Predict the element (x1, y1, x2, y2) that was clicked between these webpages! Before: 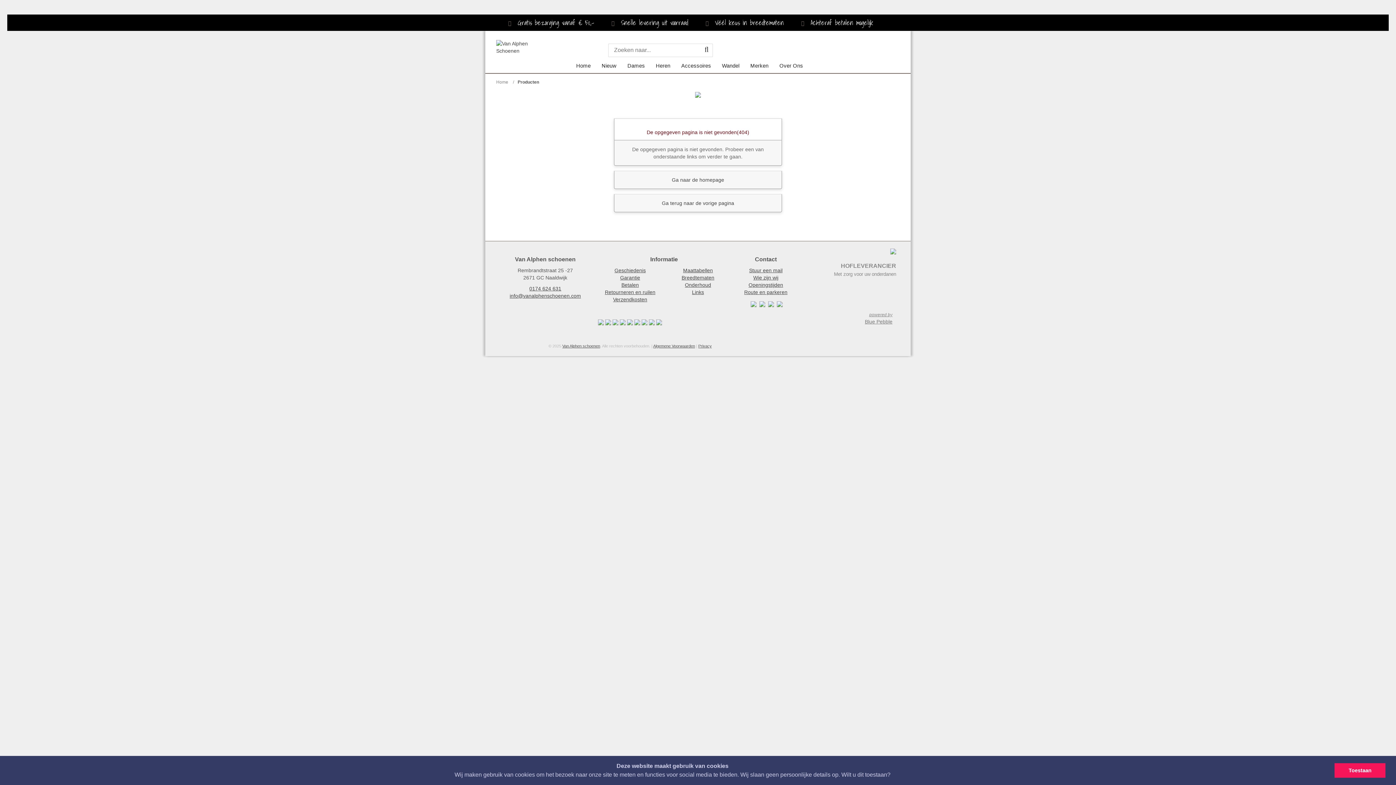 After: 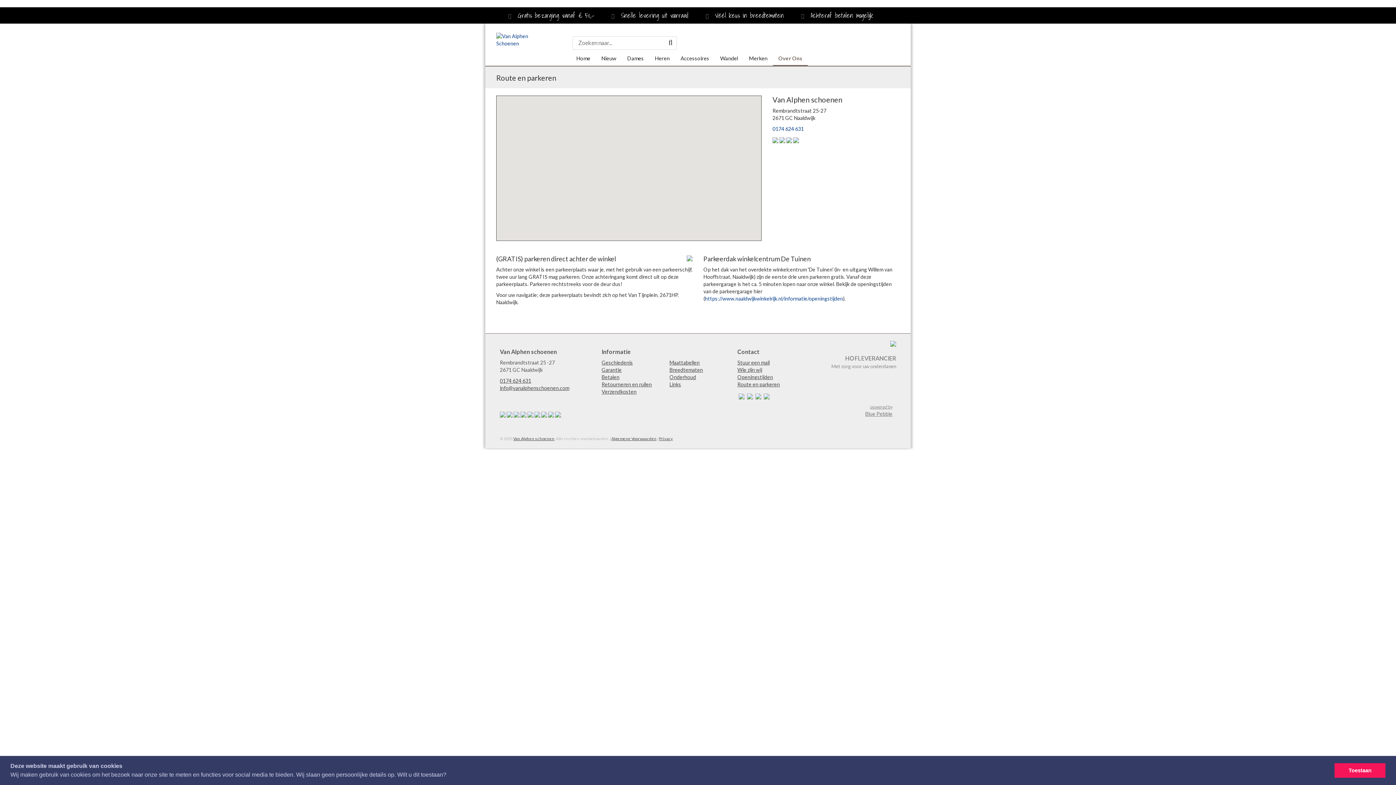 Action: label: Route en parkeren bbox: (744, 289, 787, 295)